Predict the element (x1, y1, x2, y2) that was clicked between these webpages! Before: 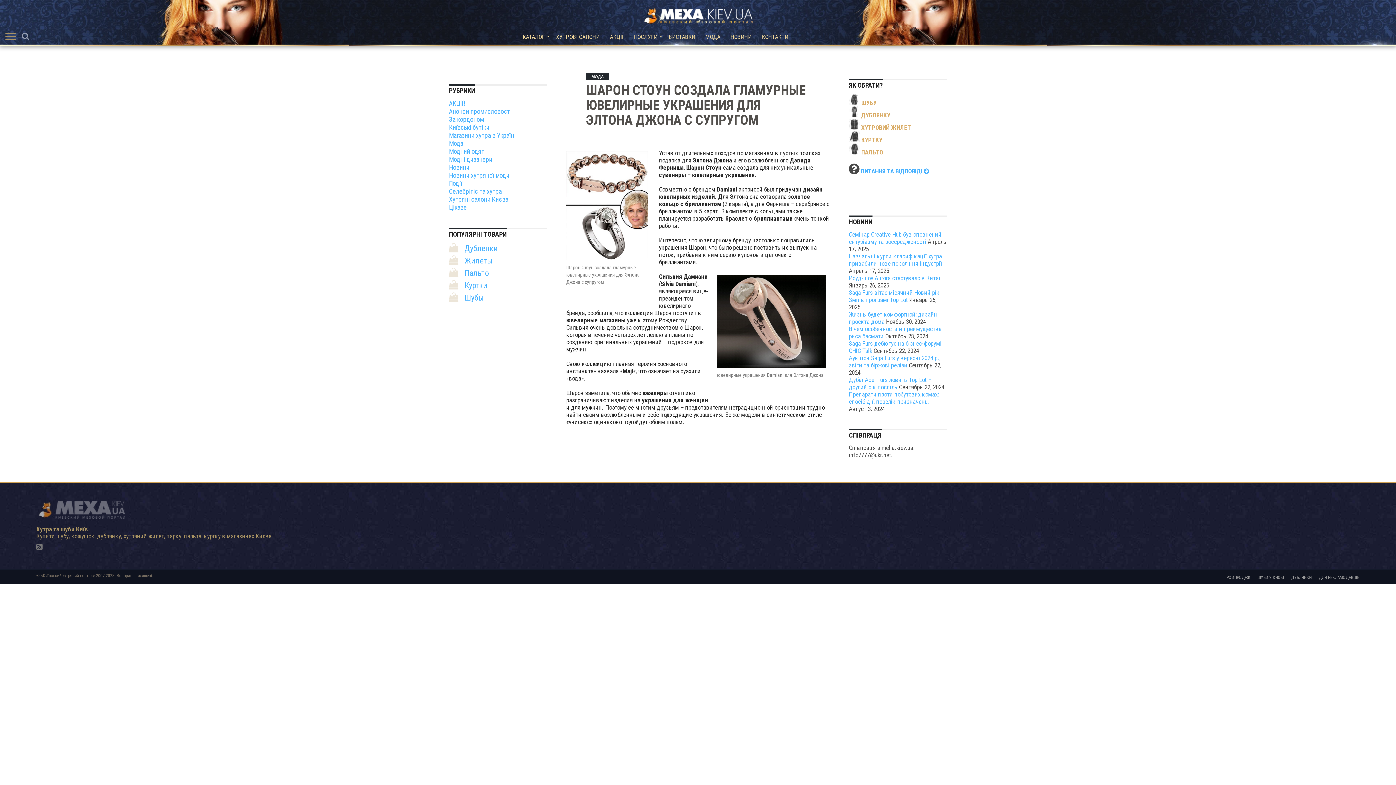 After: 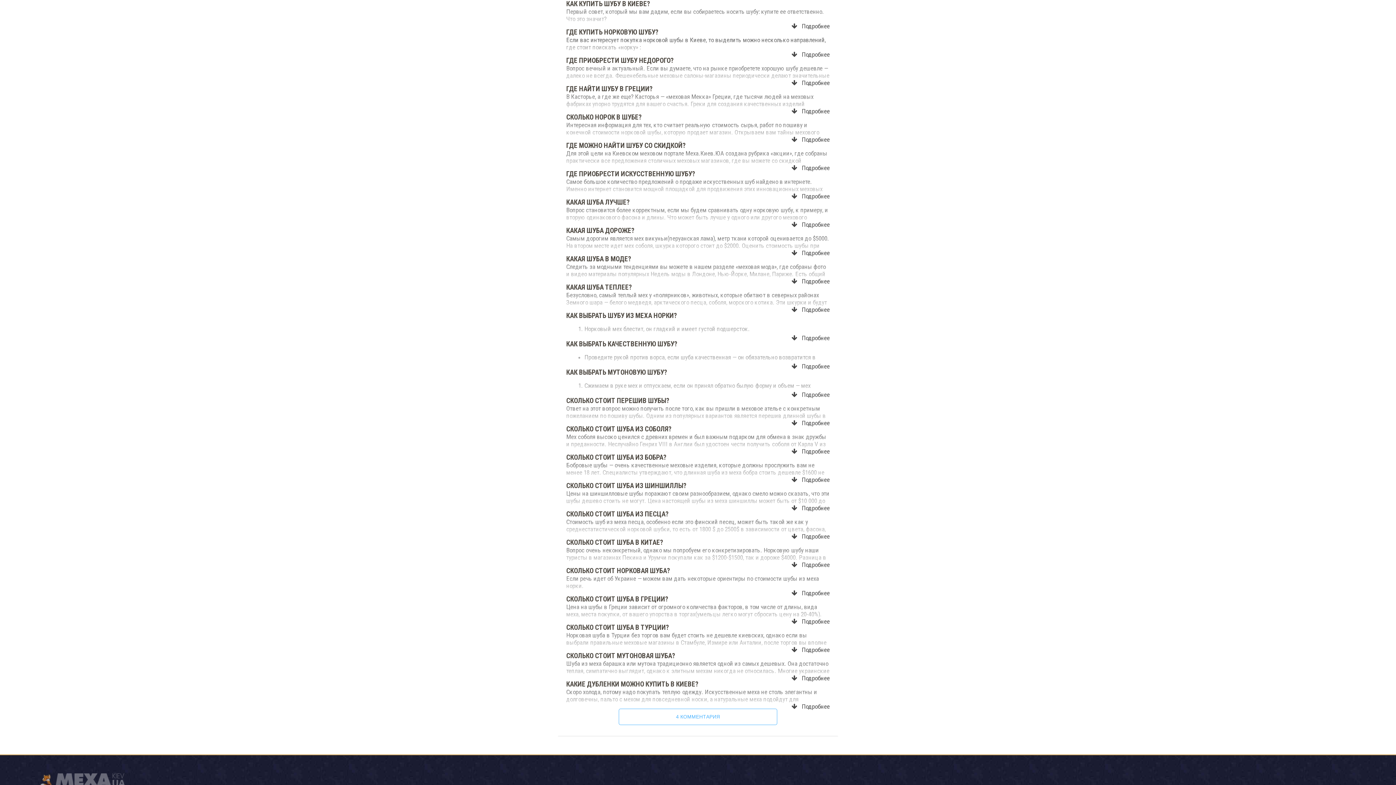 Action: bbox: (861, 167, 929, 174) label: ПИТАННЯ ТА ВІДПОВІДІ 